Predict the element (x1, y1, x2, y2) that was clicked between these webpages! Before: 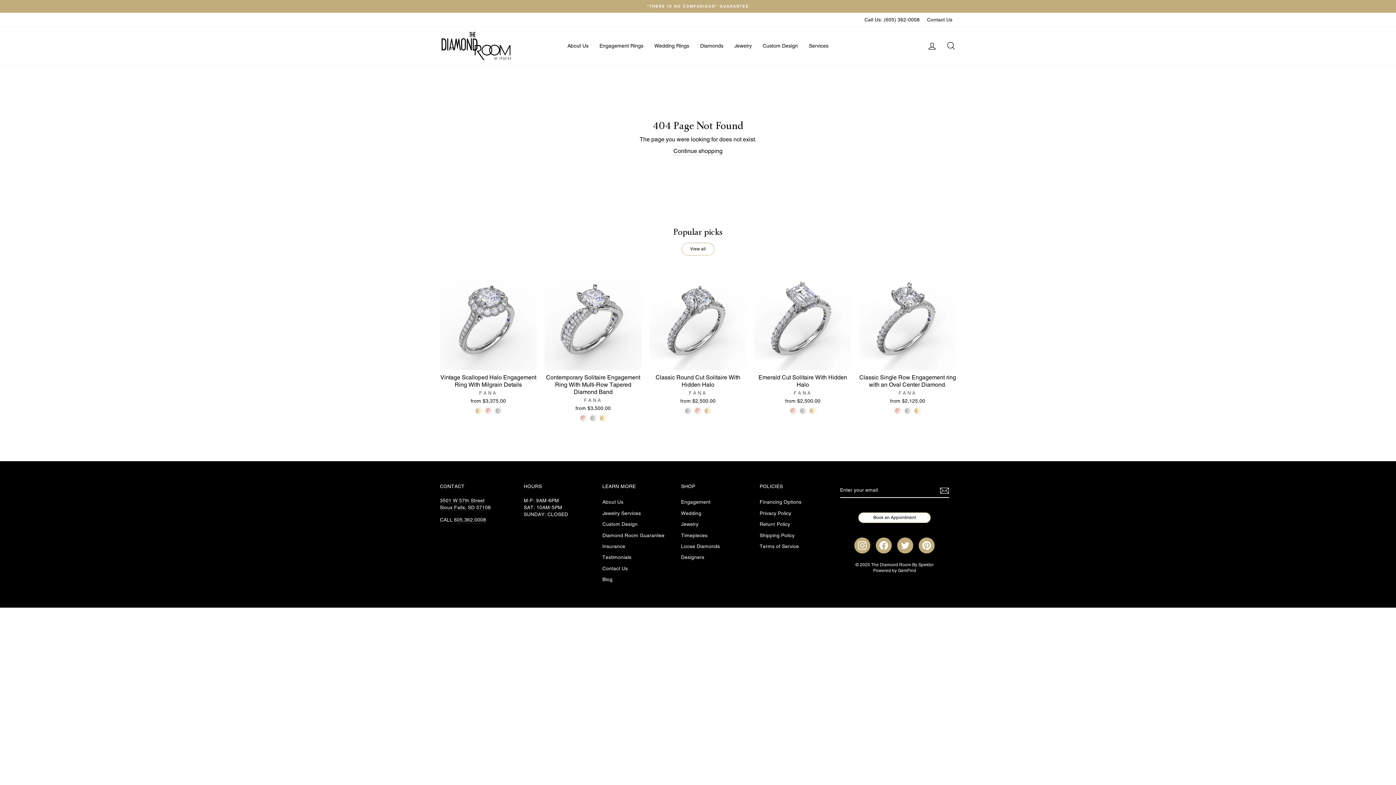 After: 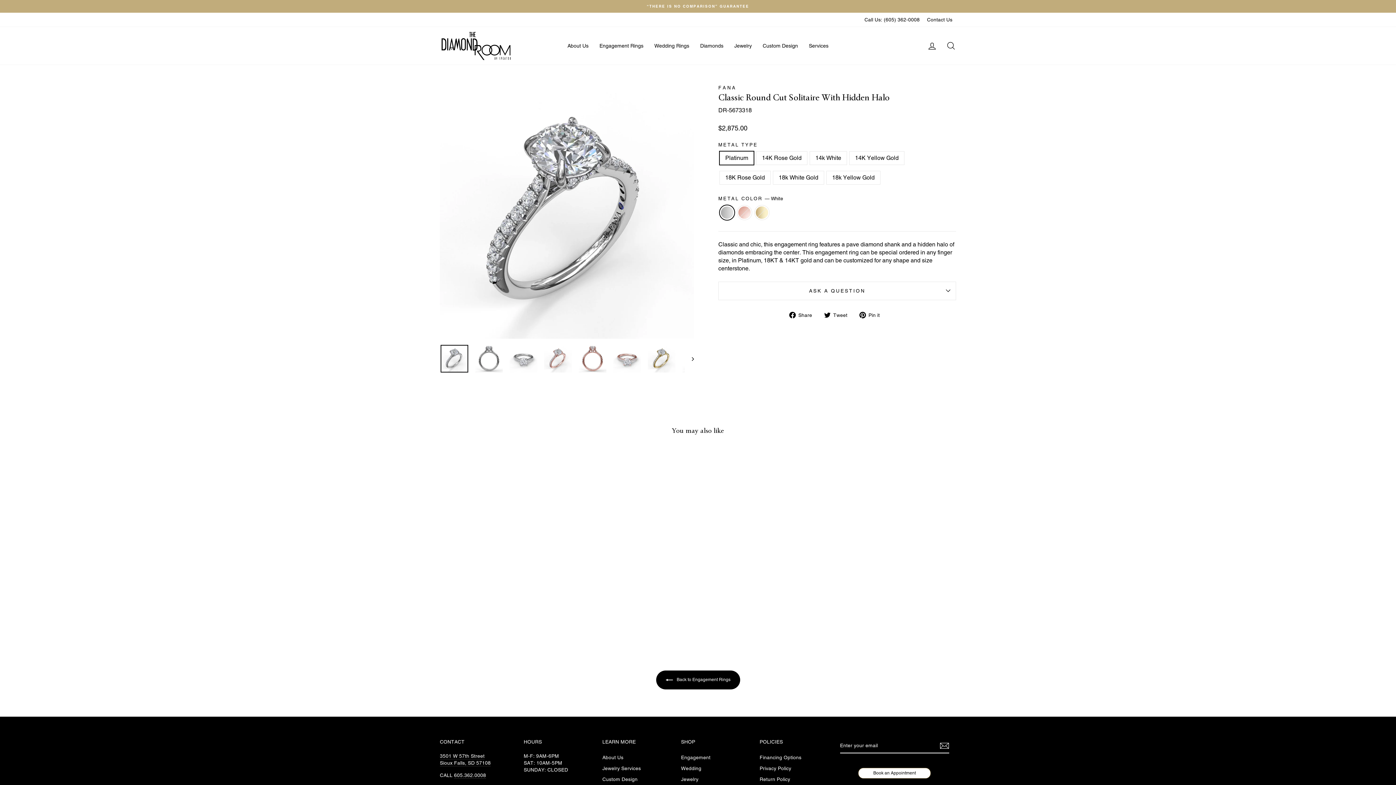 Action: label: Classic Round Cut Solitaire With Hidden Halo
FANA
from $2,500.00 bbox: (649, 273, 746, 406)